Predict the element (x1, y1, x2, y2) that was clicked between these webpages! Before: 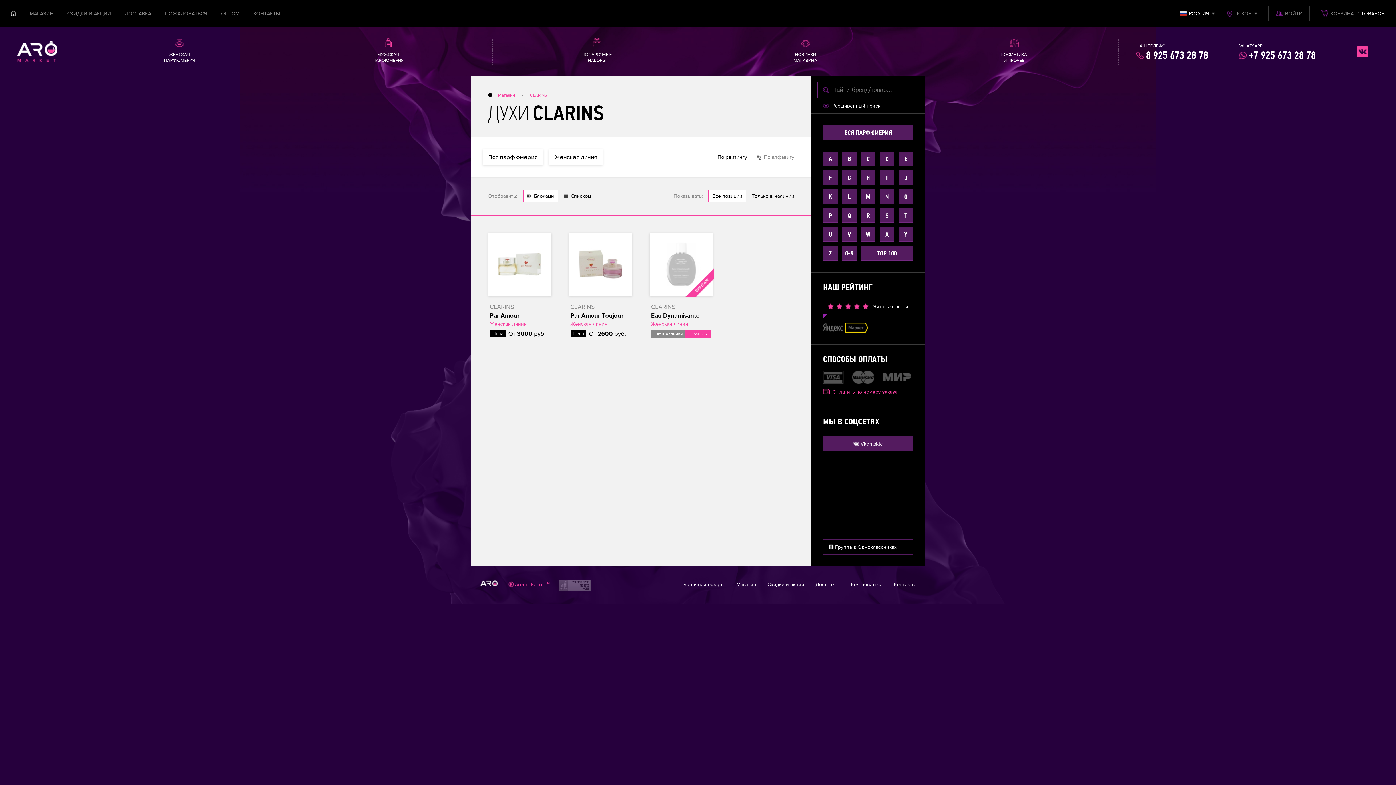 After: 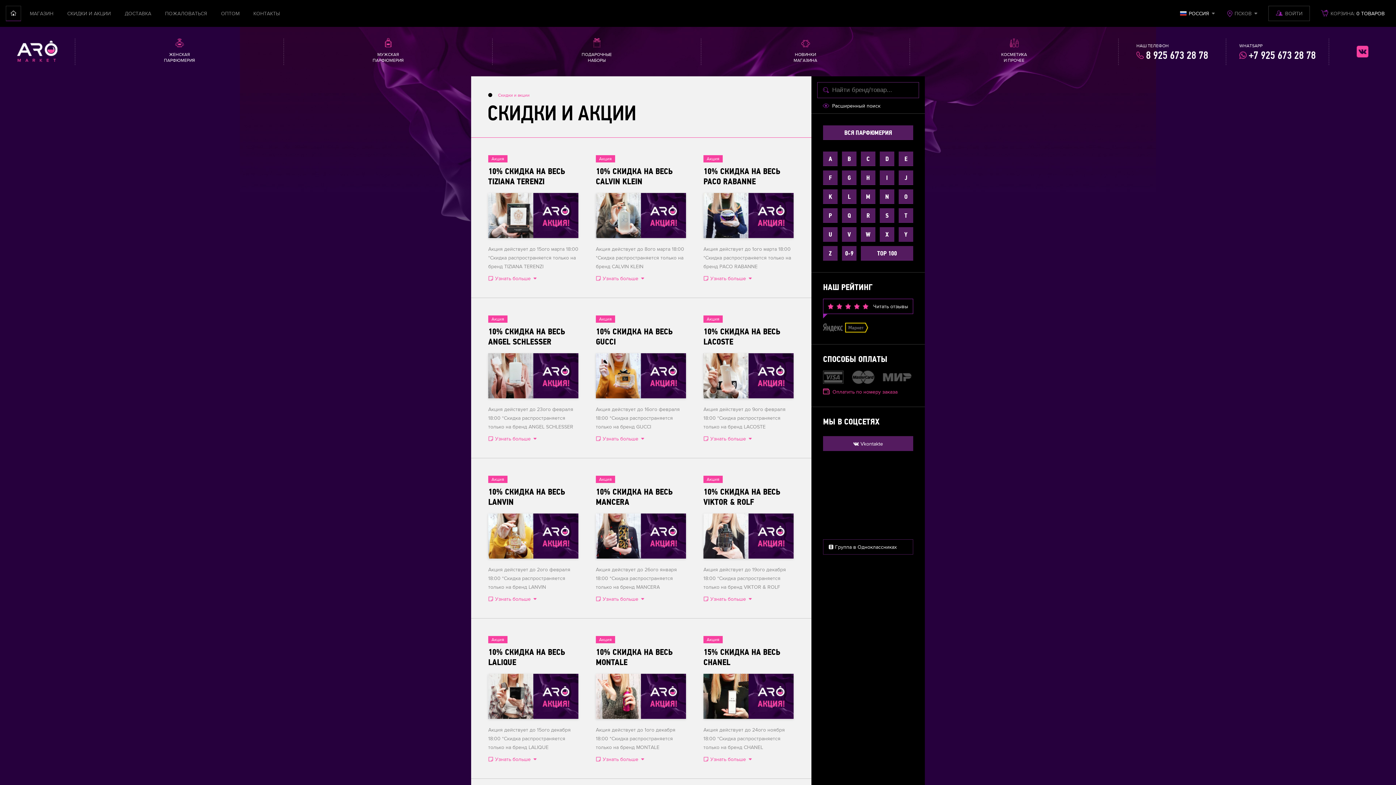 Action: label: Скидки и акции bbox: (767, 581, 804, 588)